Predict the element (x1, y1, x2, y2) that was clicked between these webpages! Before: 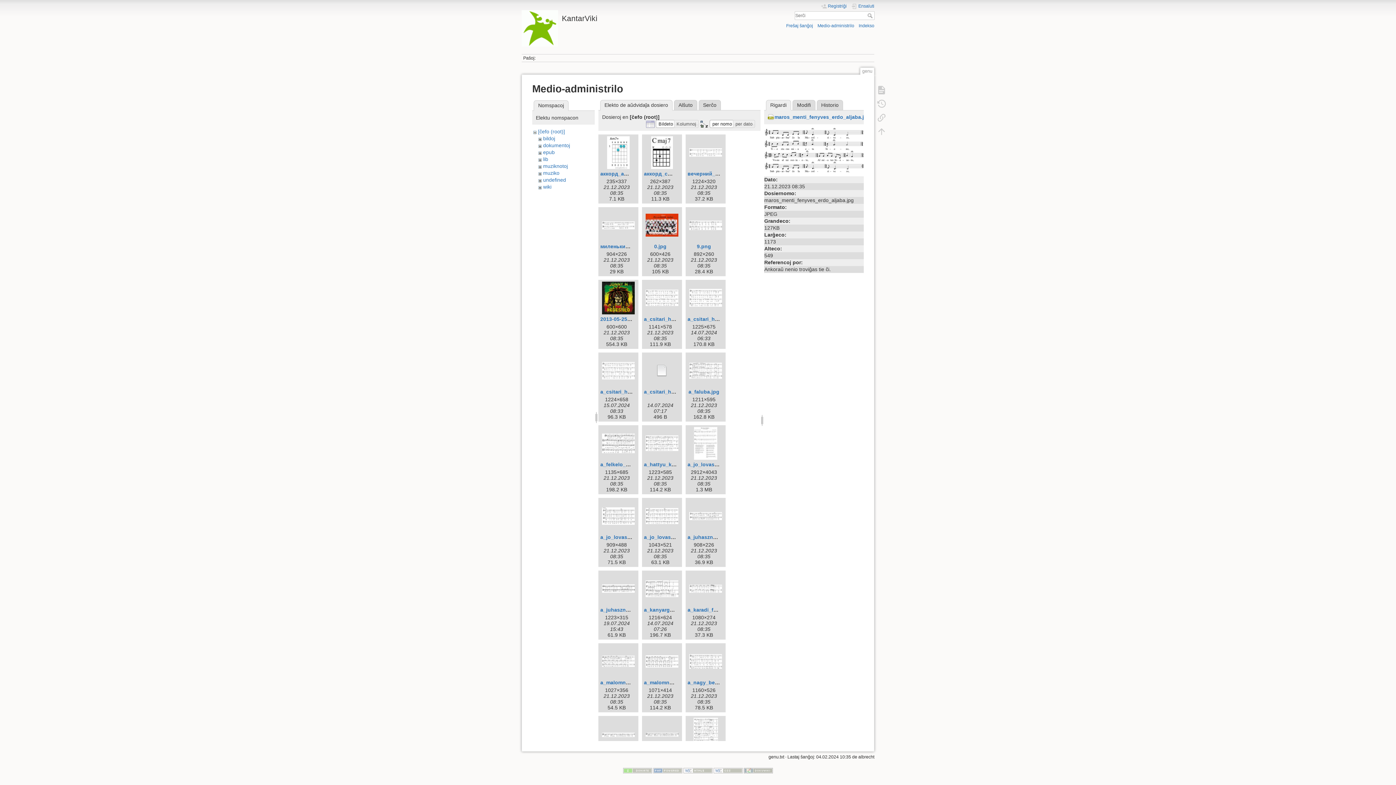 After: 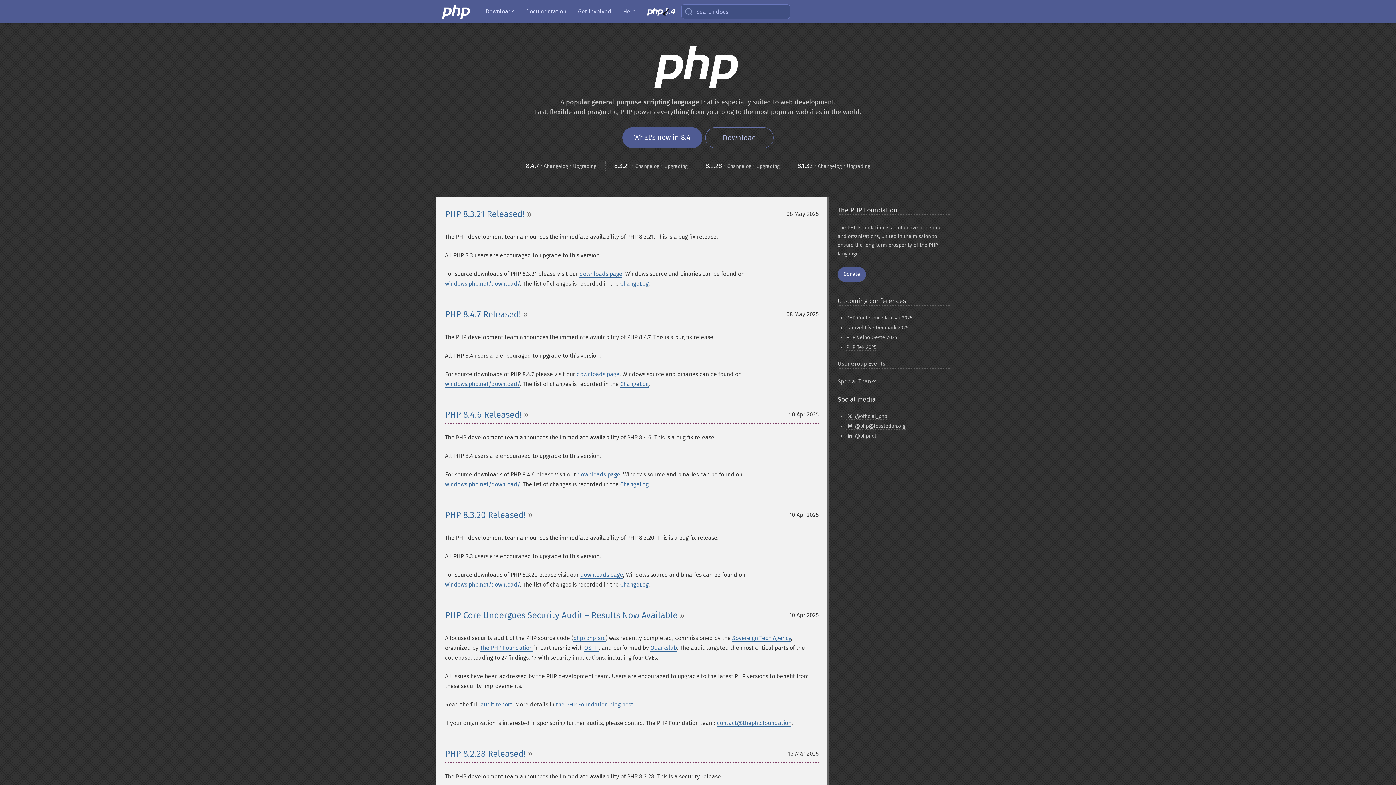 Action: bbox: (653, 768, 682, 773)